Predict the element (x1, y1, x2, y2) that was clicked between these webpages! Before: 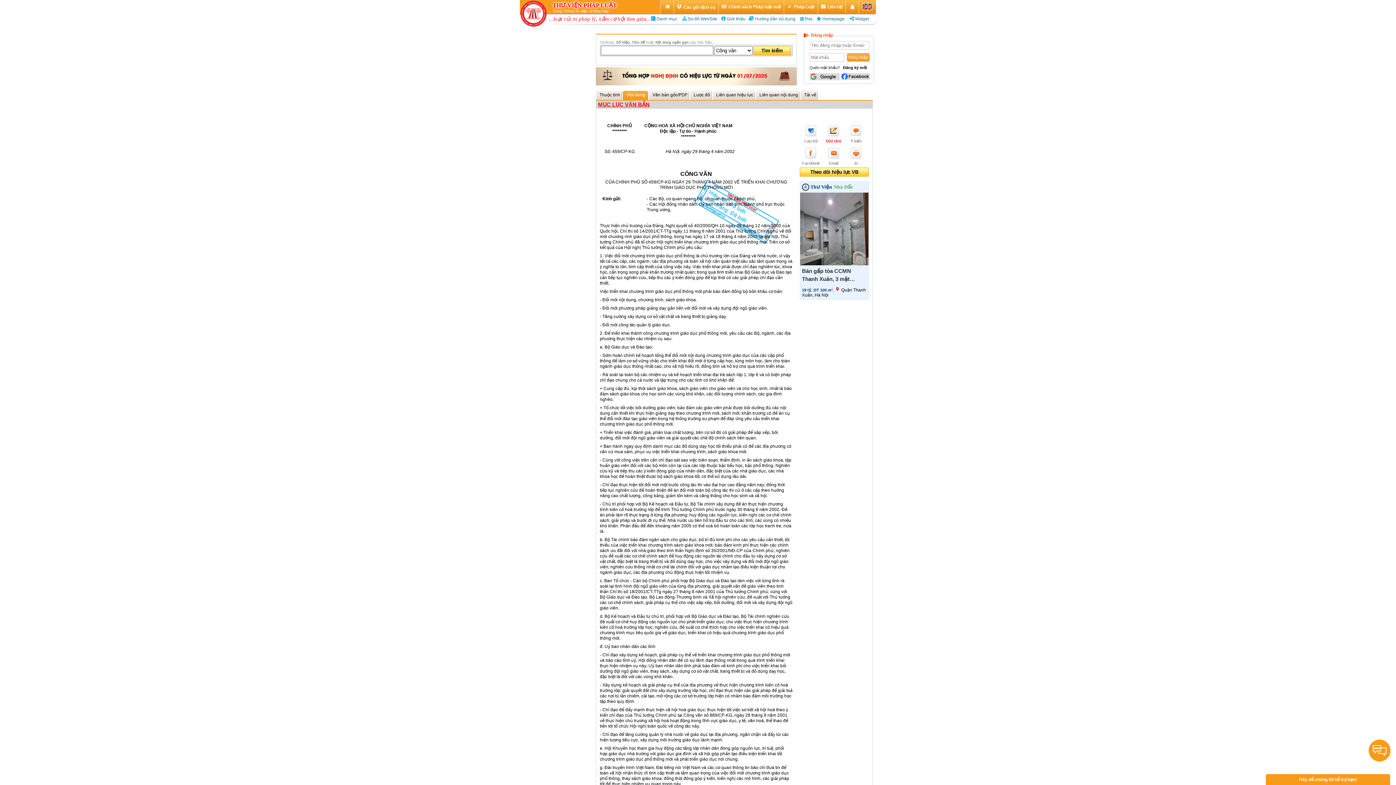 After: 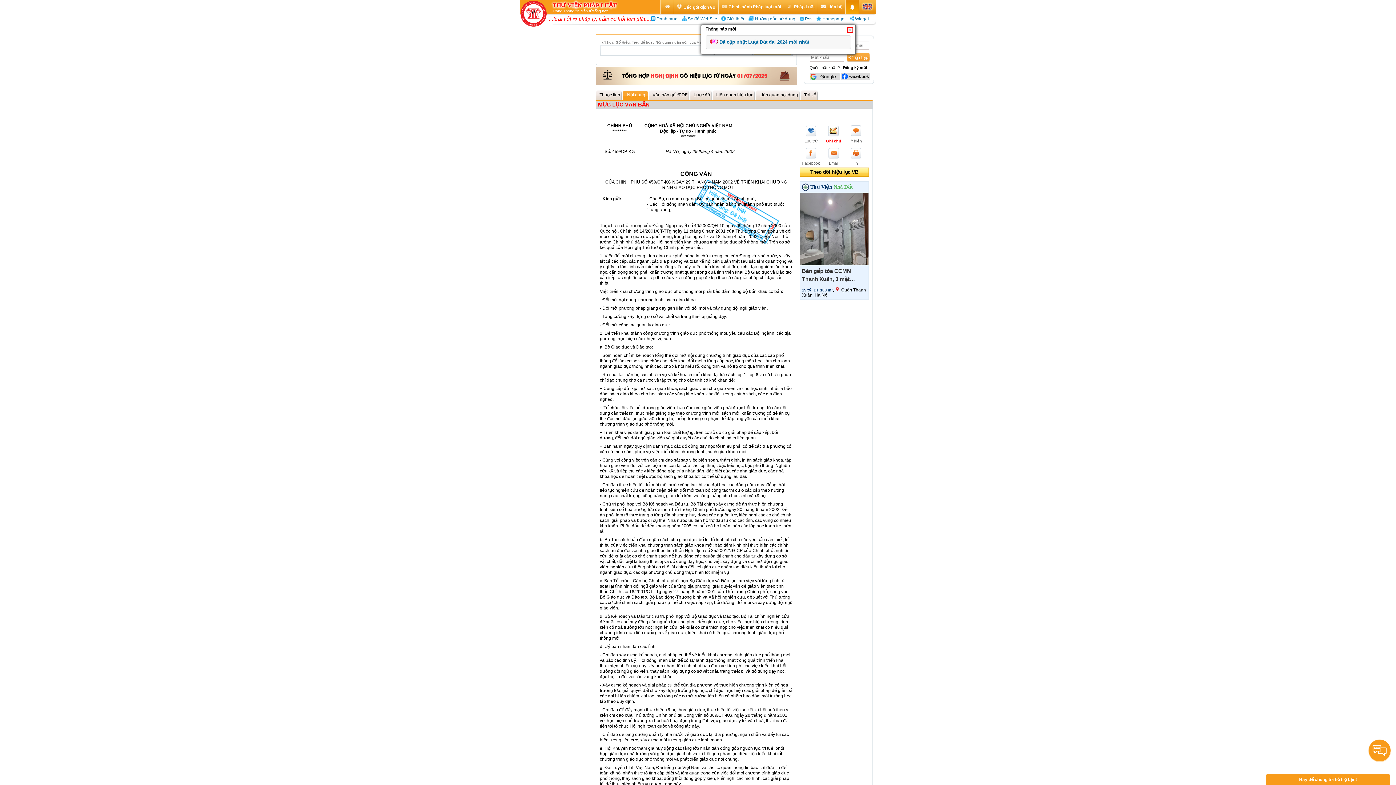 Action: bbox: (849, 5, 855, 10)